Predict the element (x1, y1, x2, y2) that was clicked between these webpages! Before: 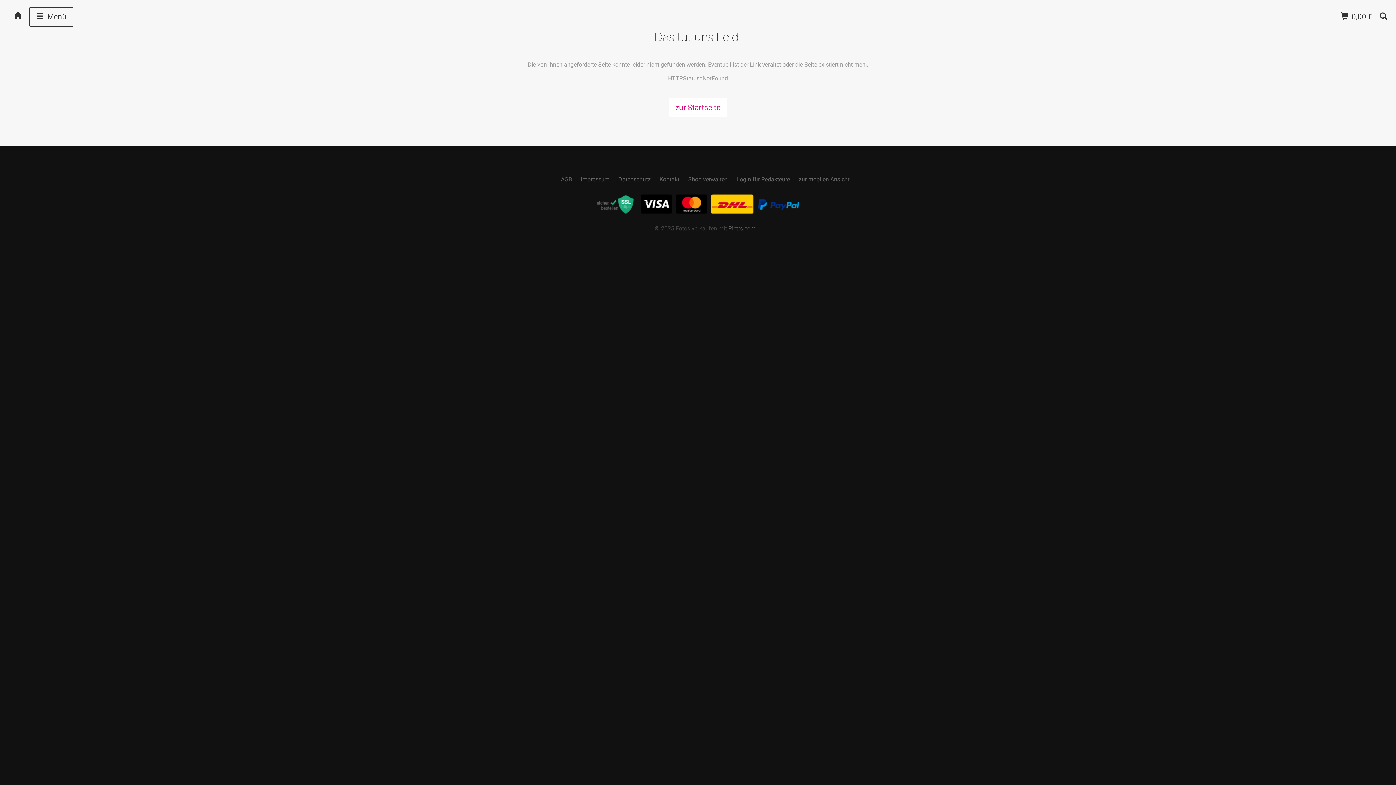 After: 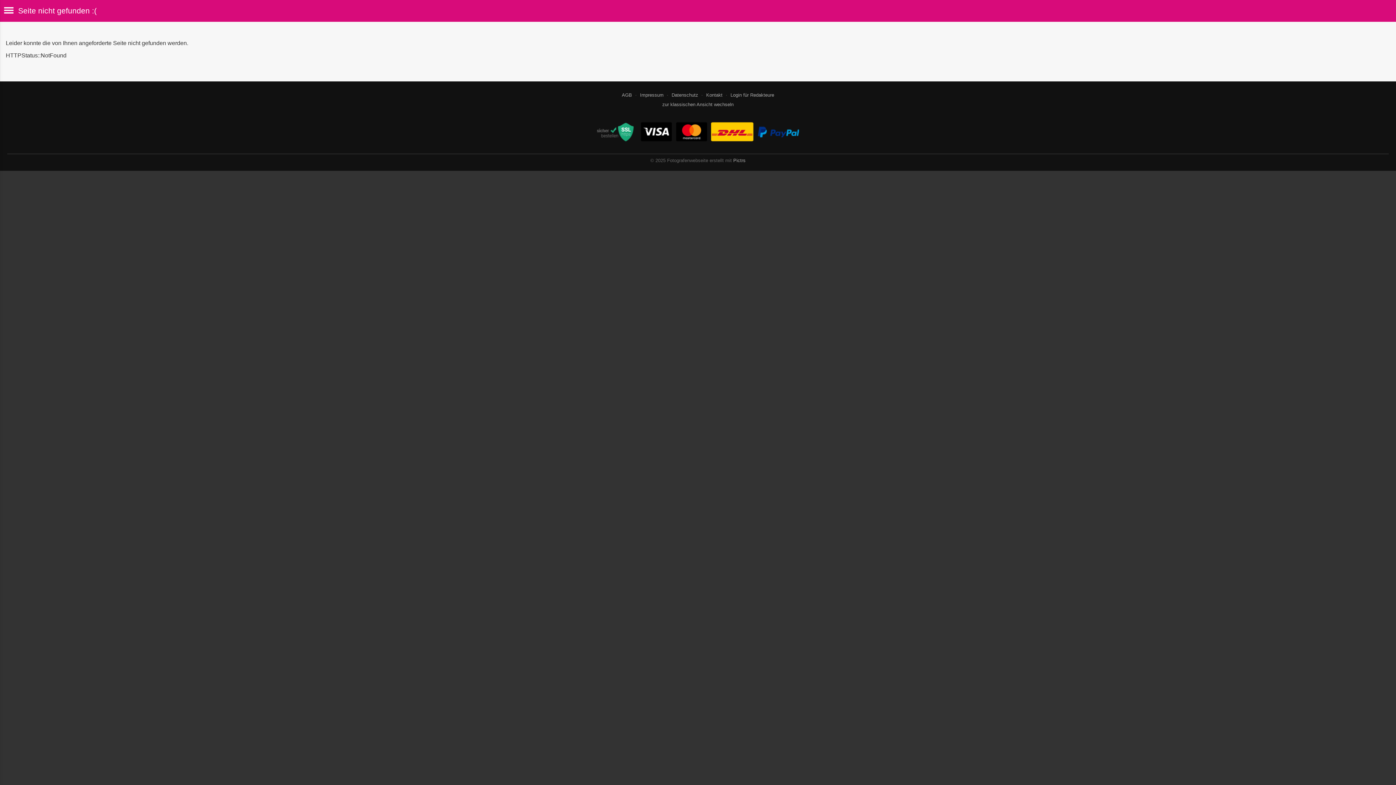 Action: label: zur mobilen Ansicht bbox: (798, 176, 849, 182)